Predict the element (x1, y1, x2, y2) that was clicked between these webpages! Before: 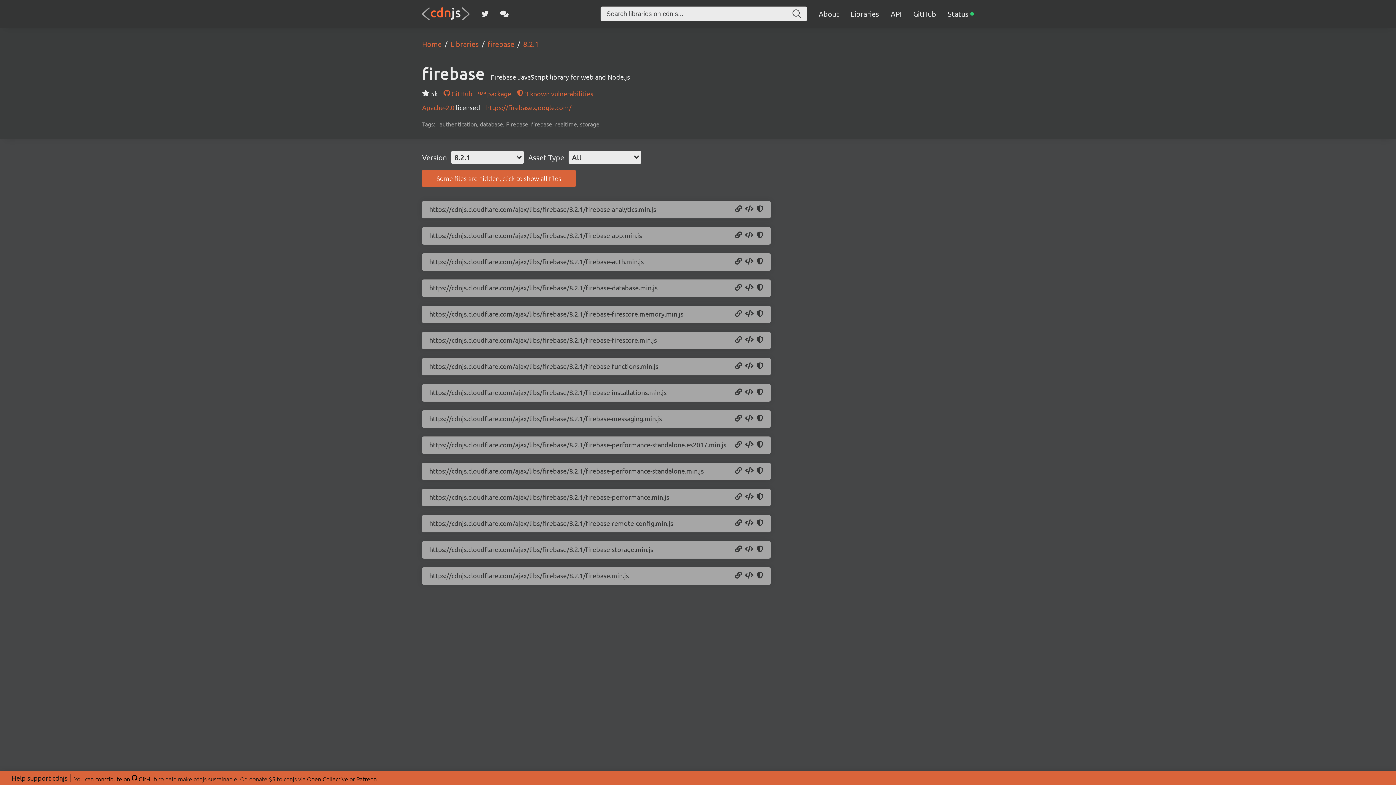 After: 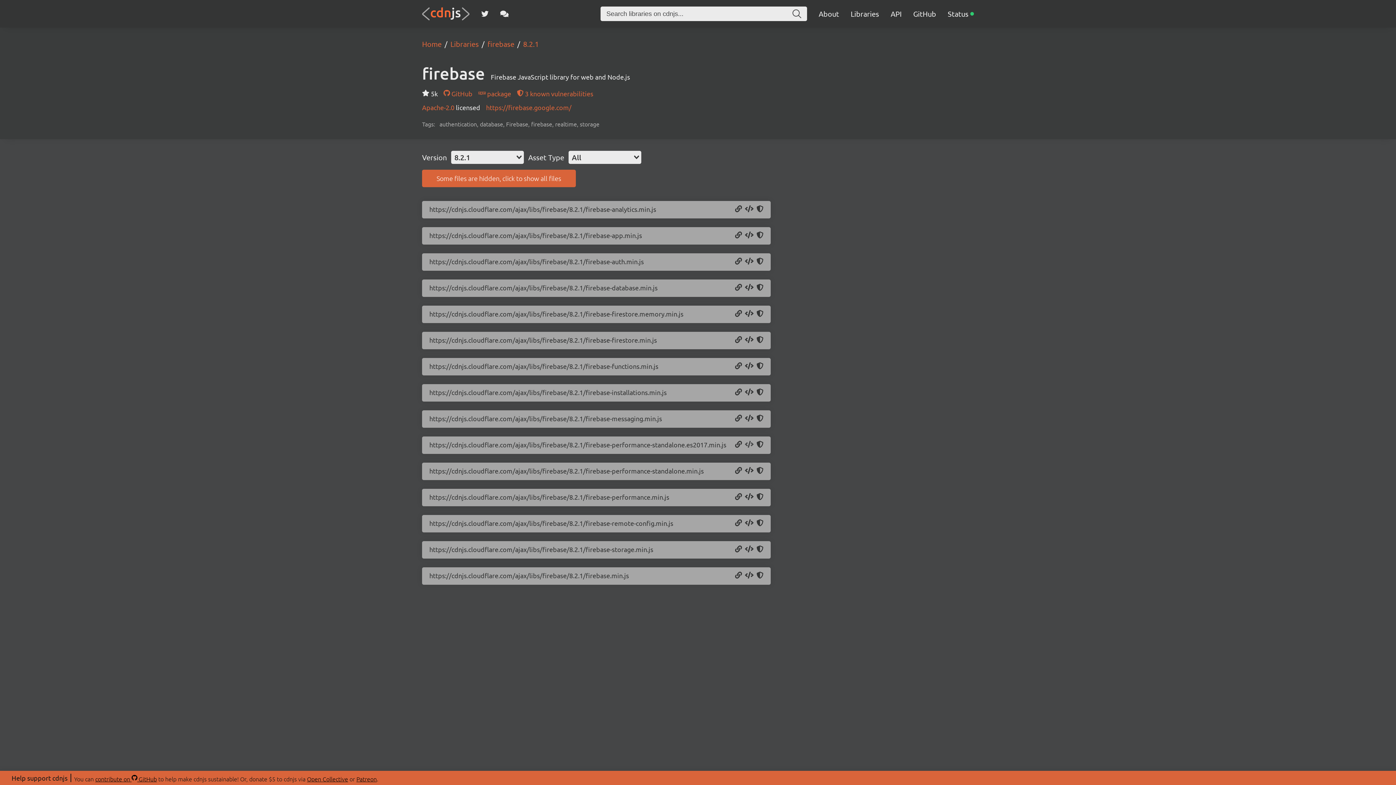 Action: bbox: (745, 441, 753, 449) label: Copy Script Tag